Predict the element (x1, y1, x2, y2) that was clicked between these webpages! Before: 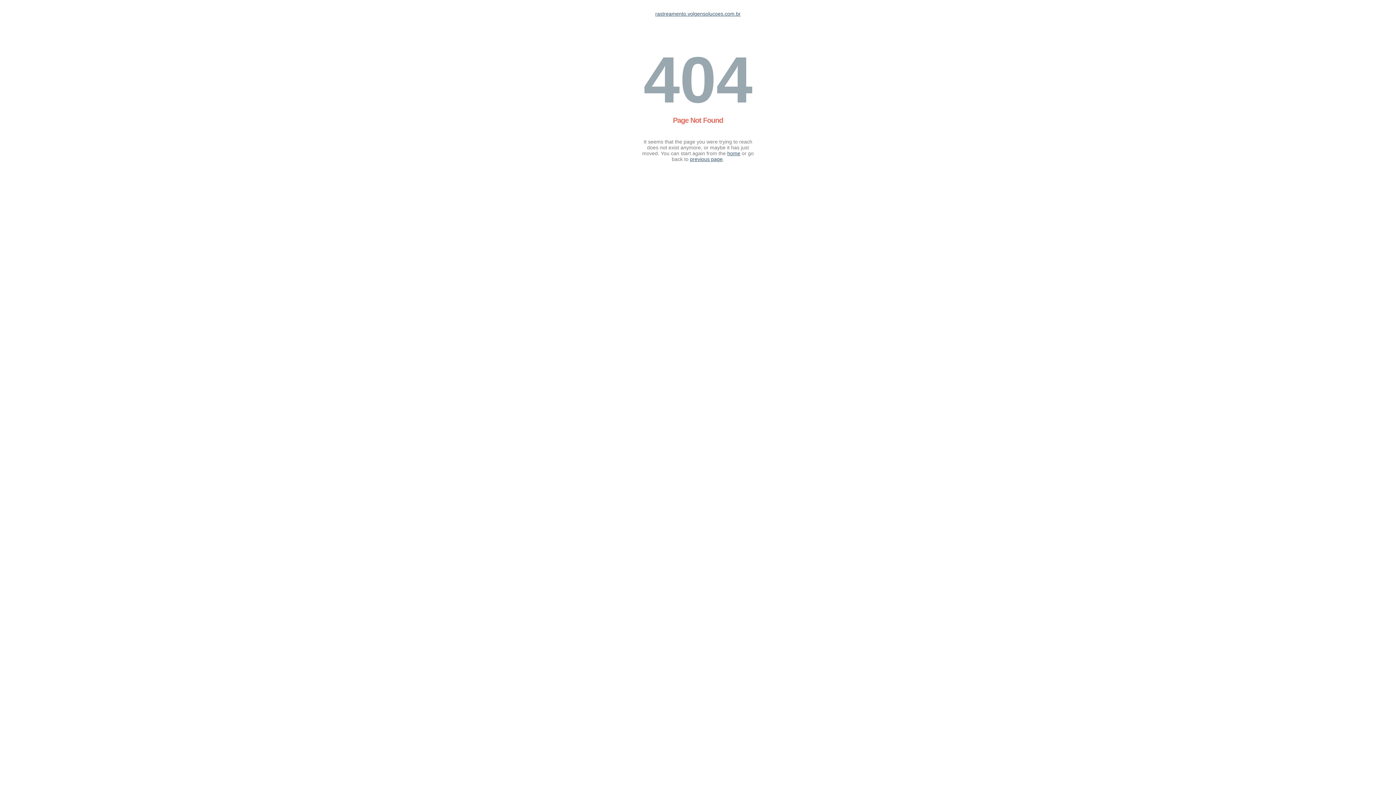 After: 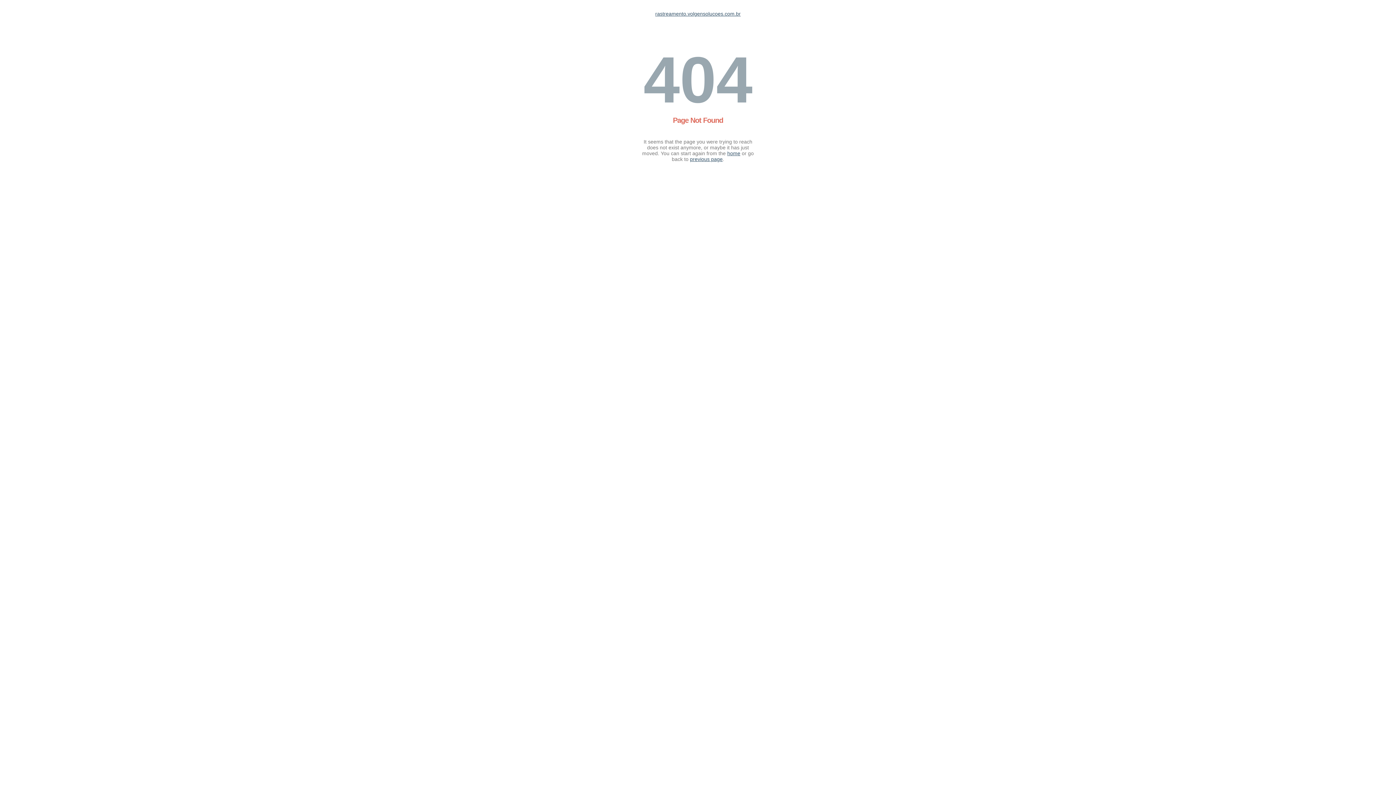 Action: bbox: (727, 150, 740, 156) label: home